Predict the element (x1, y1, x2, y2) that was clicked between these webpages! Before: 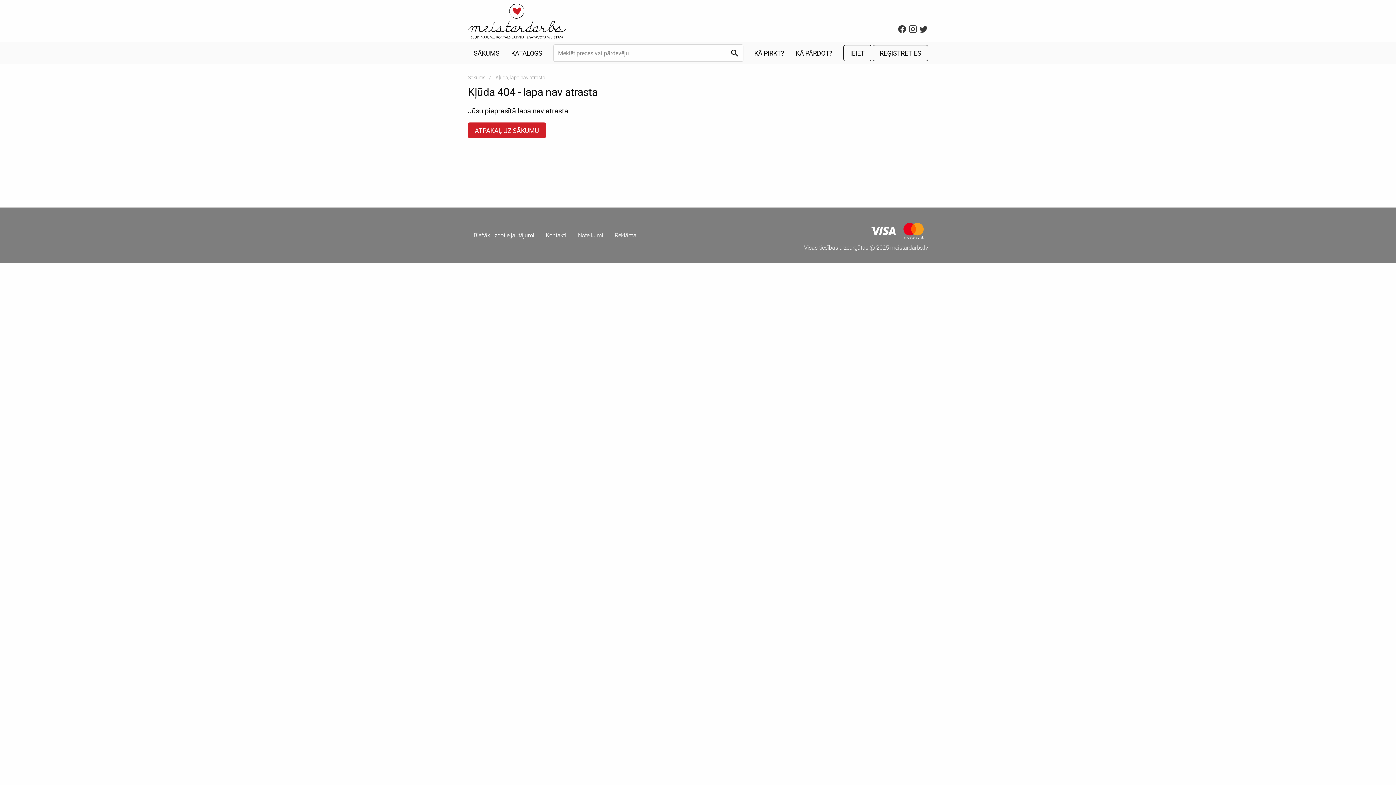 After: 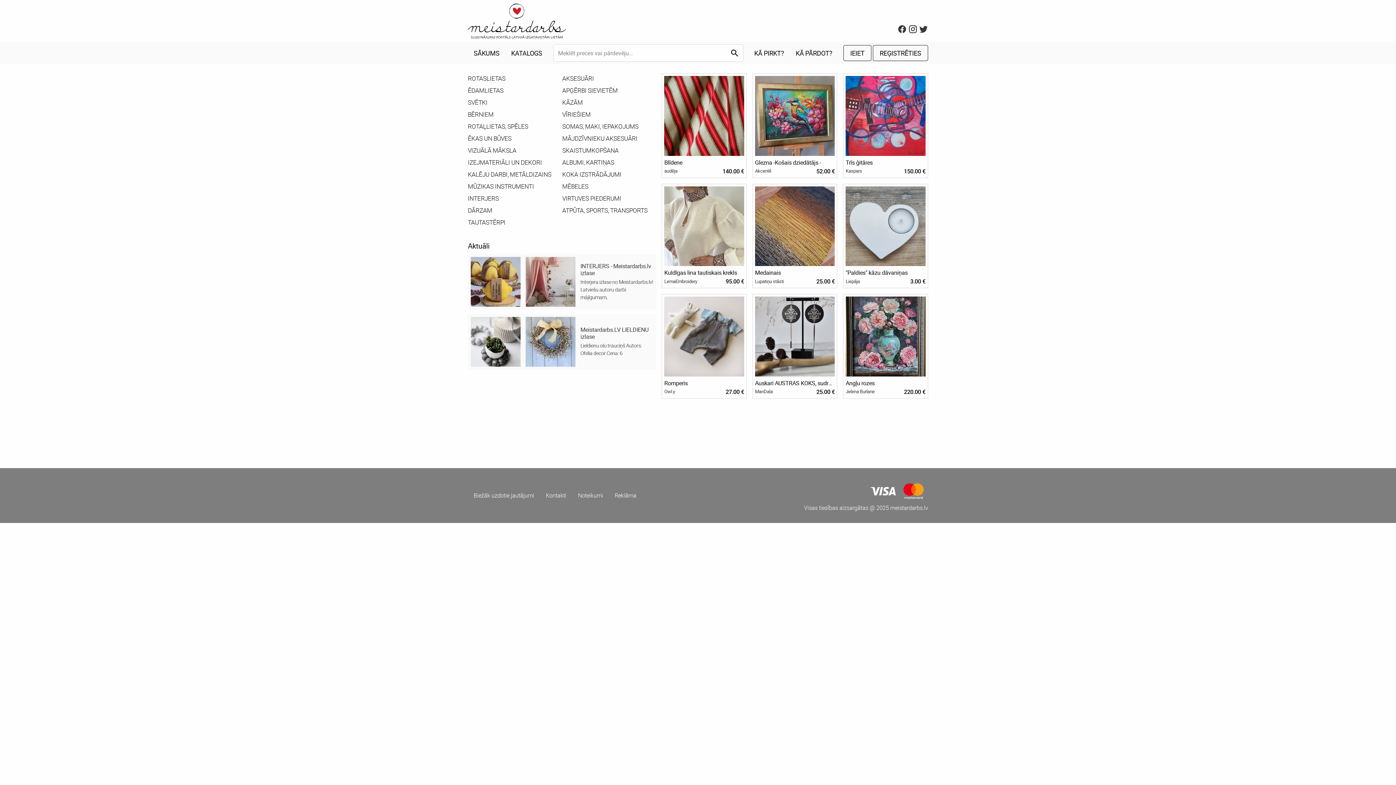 Action: bbox: (468, 1, 566, 40)